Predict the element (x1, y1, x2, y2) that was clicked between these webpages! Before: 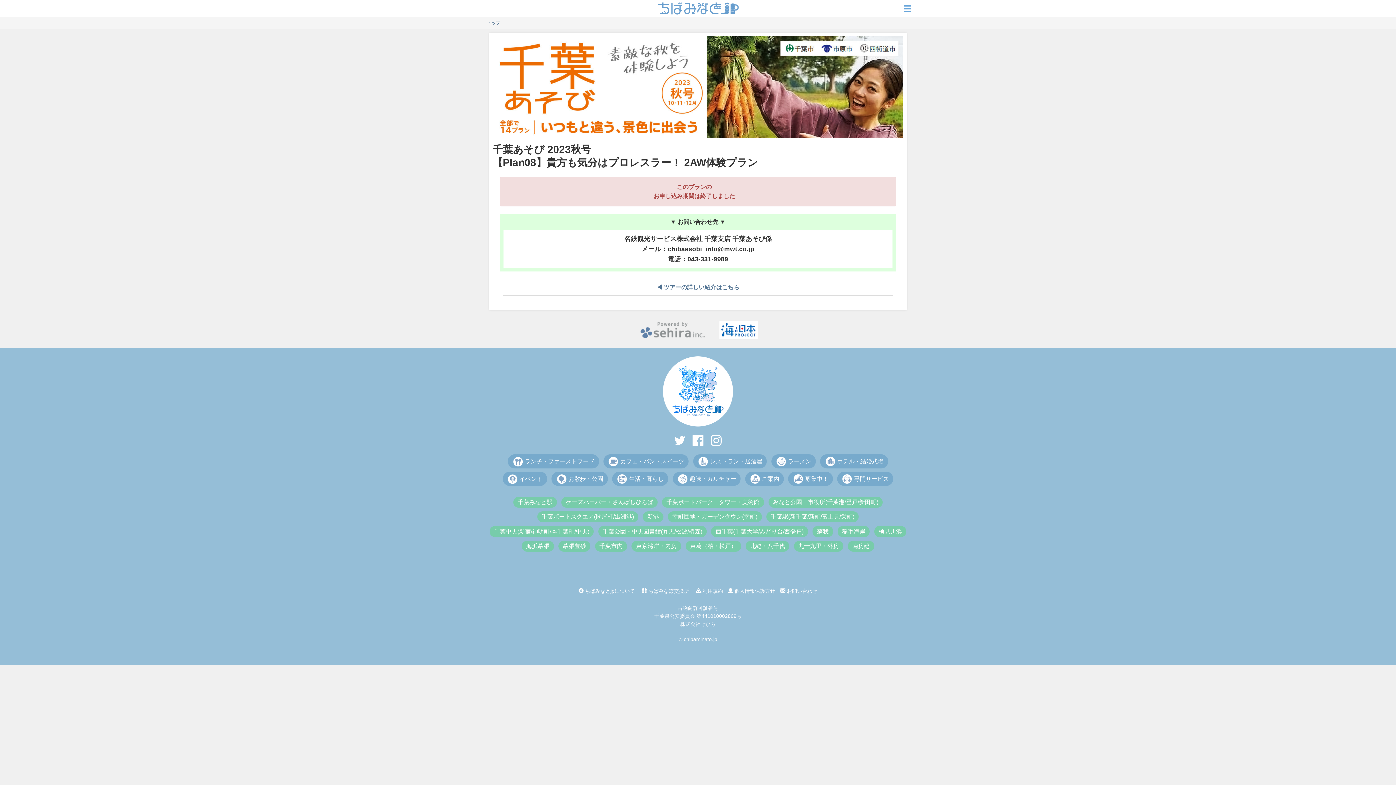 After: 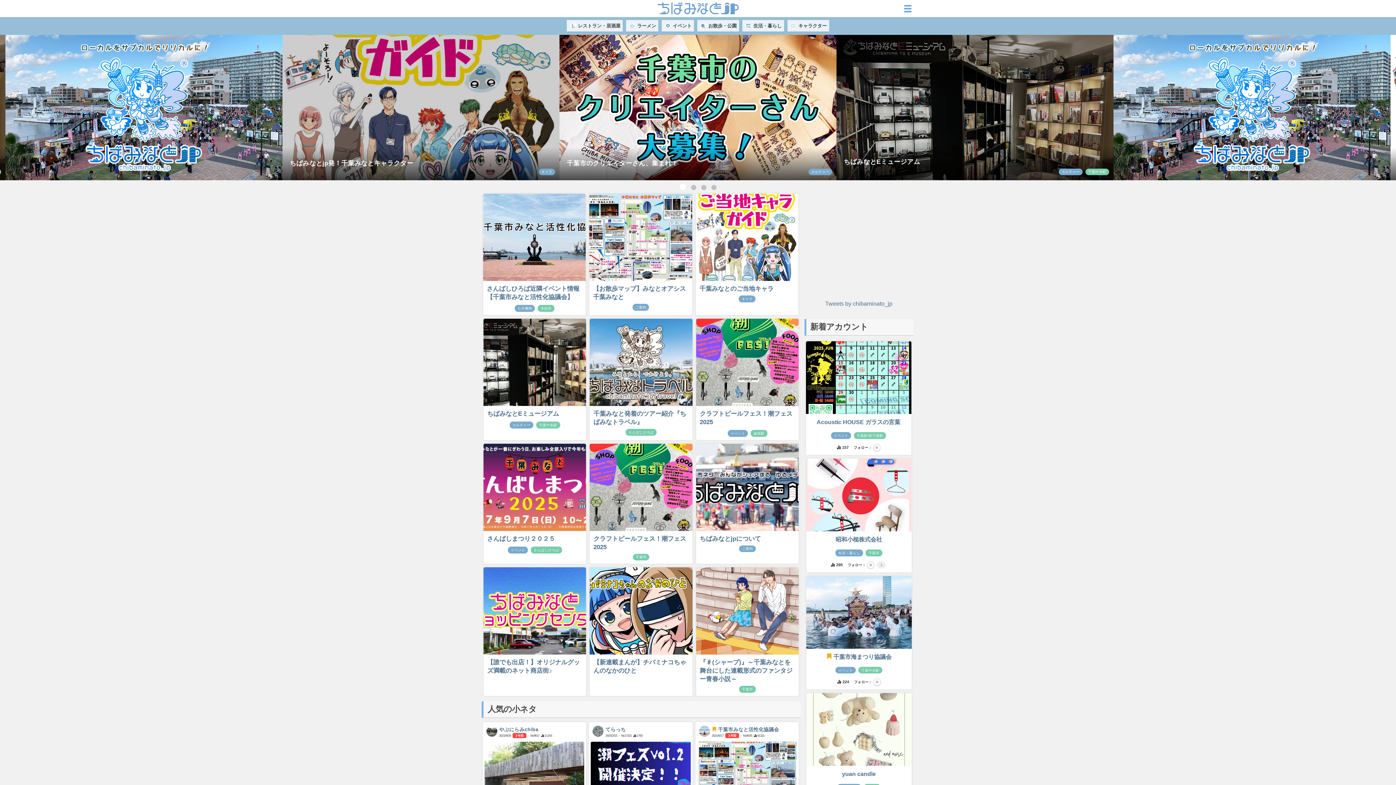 Action: bbox: (655, 5, 740, 10)